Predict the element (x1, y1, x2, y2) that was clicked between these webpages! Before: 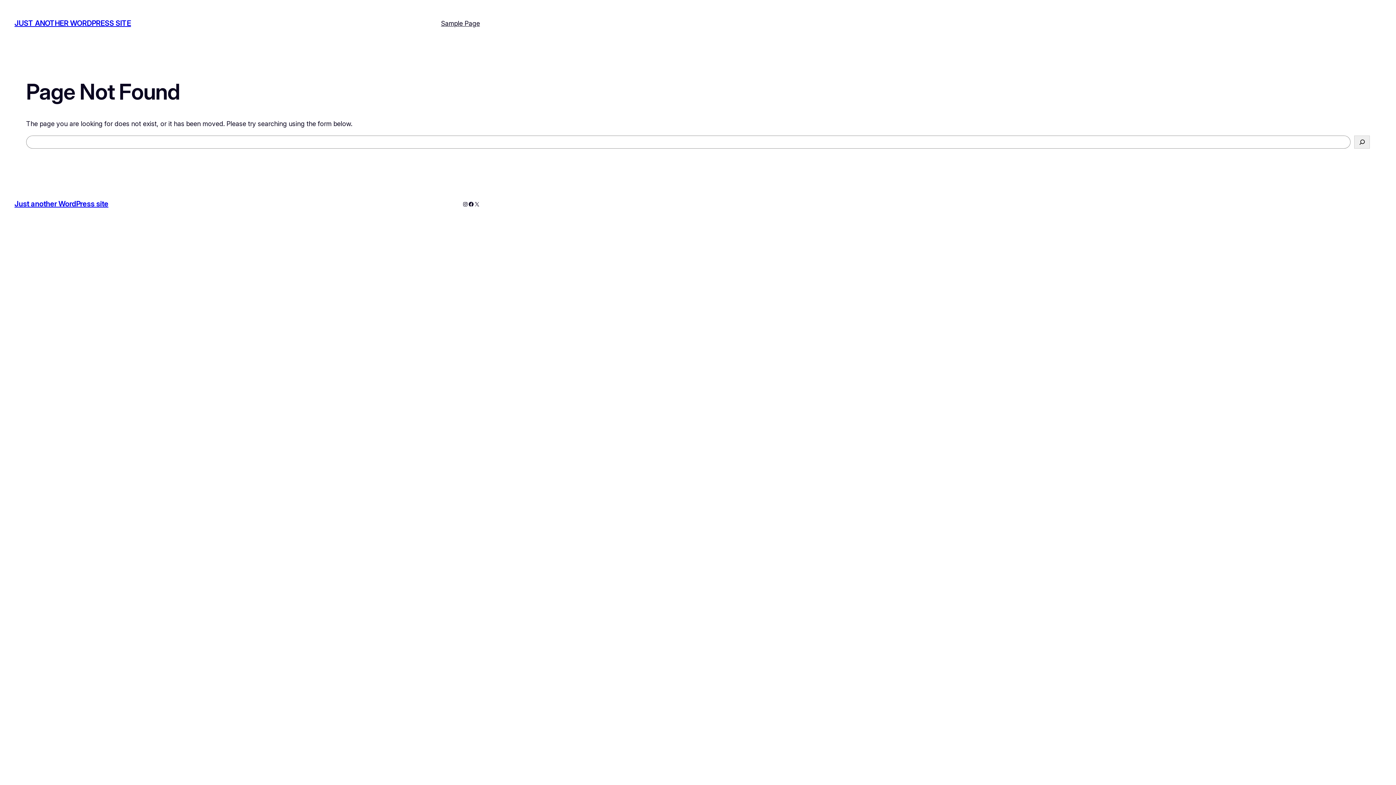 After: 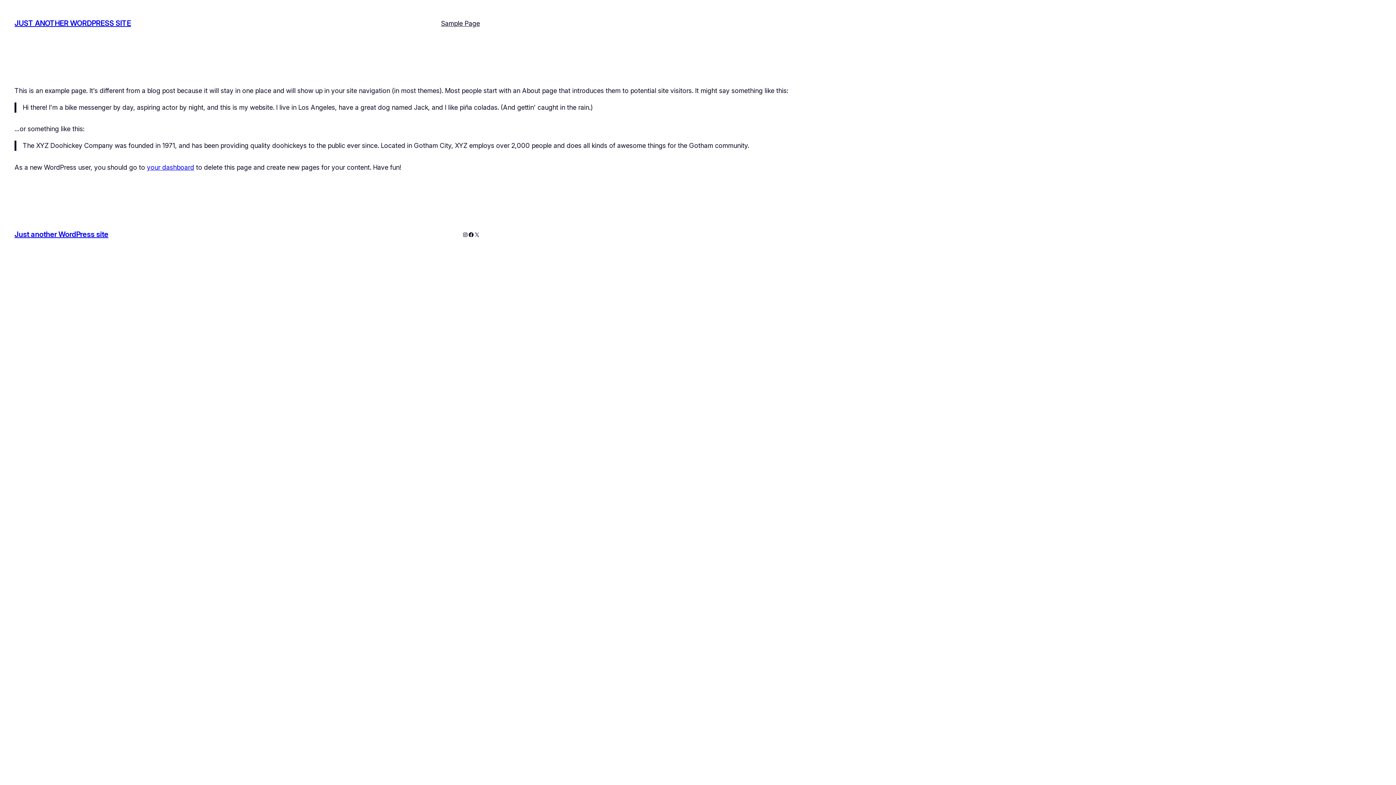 Action: label: Sample Page bbox: (441, 18, 480, 28)